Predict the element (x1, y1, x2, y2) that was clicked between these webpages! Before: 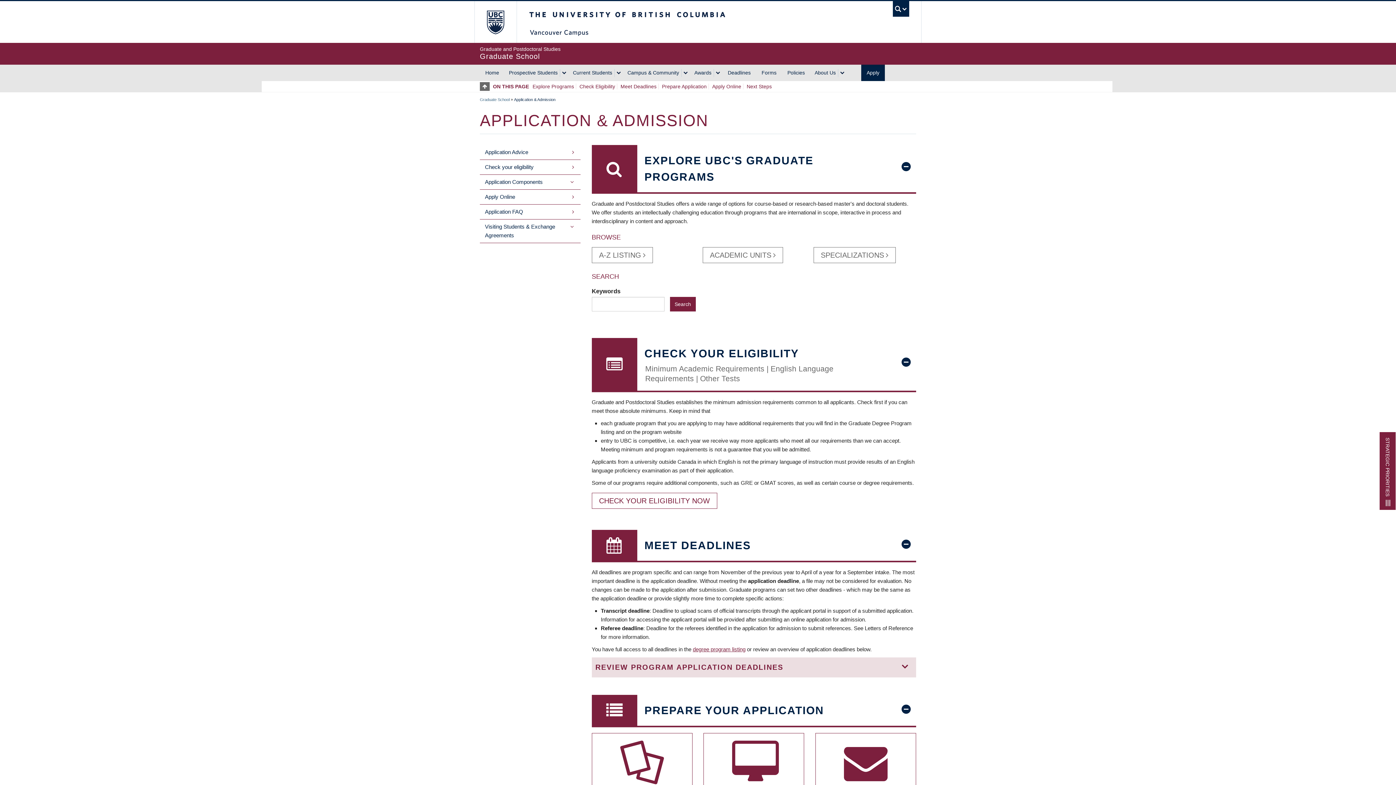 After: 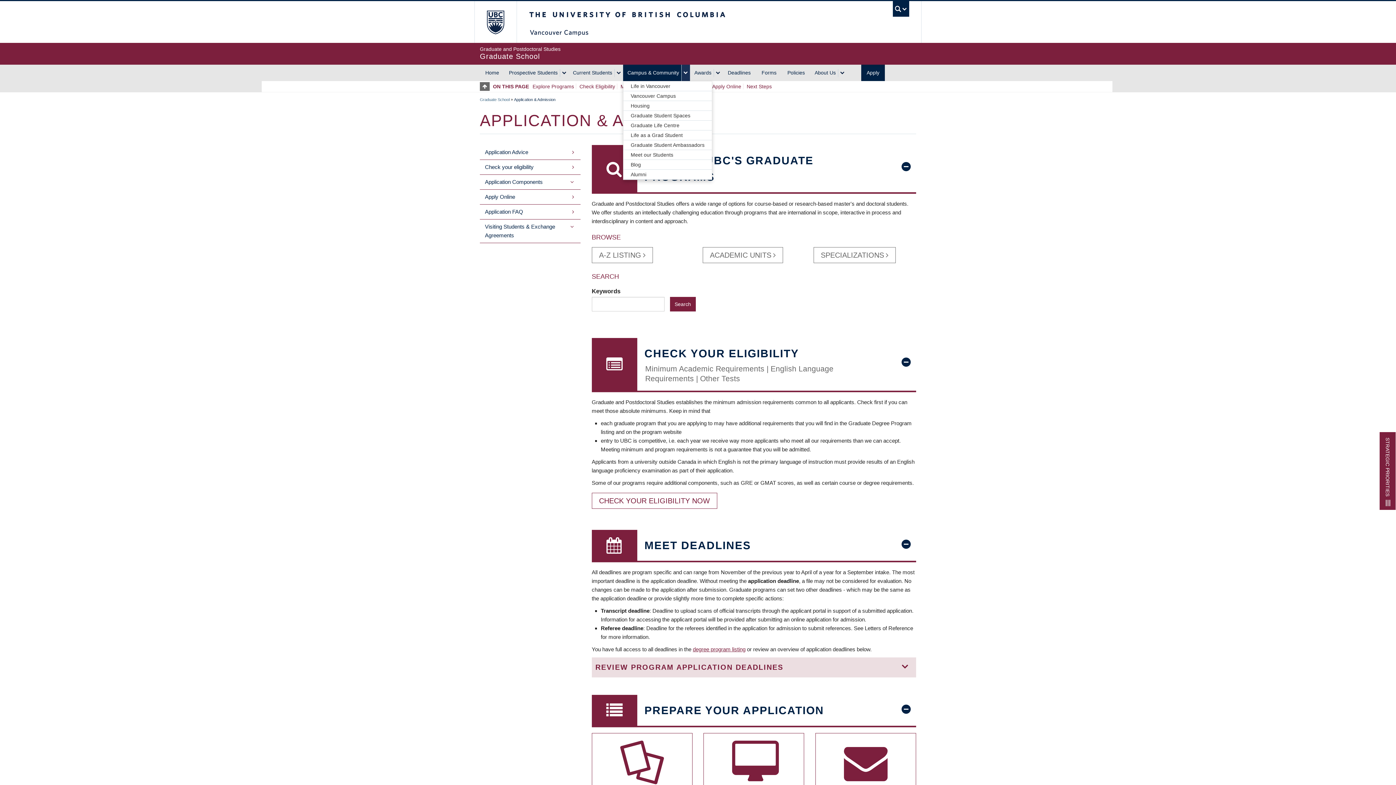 Action: label: Campus & Community bbox: (681, 68, 690, 76)